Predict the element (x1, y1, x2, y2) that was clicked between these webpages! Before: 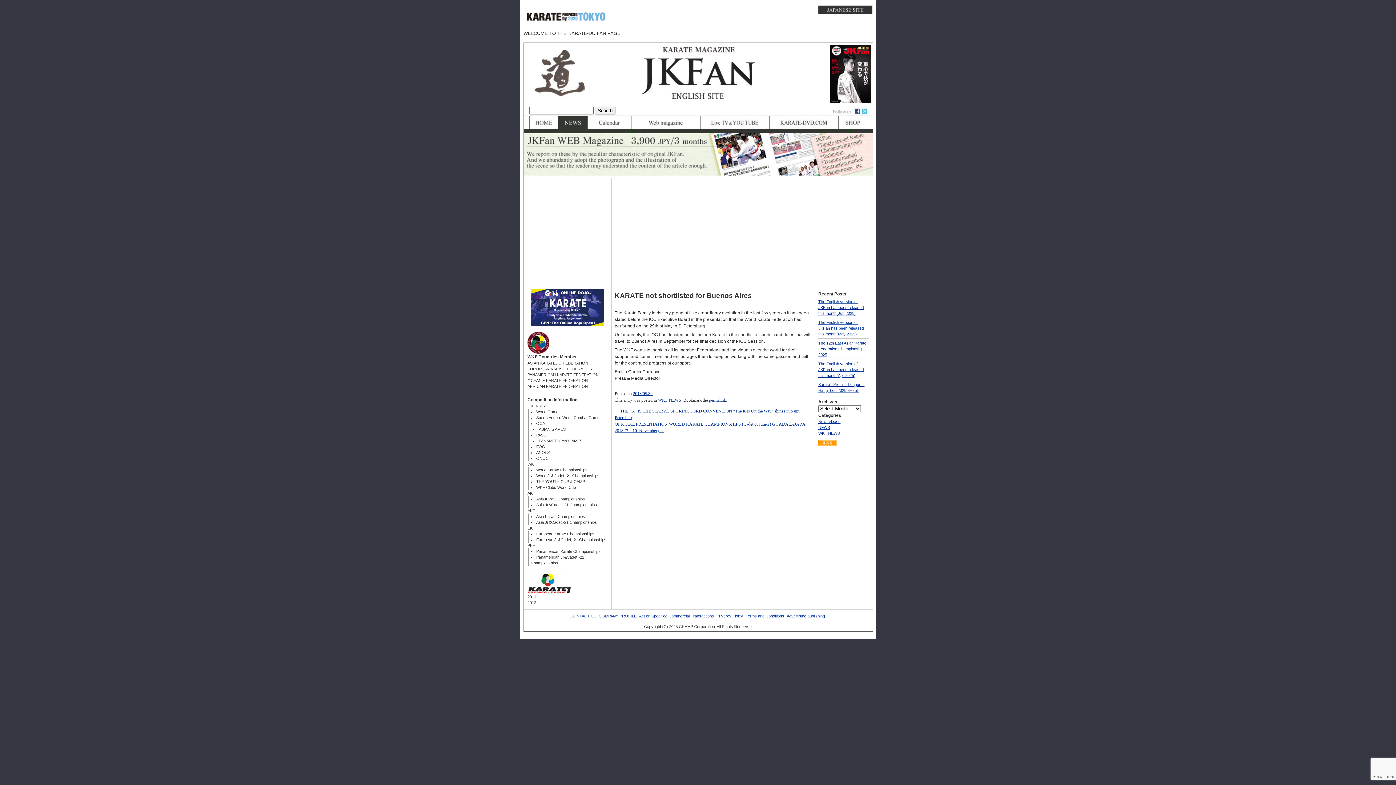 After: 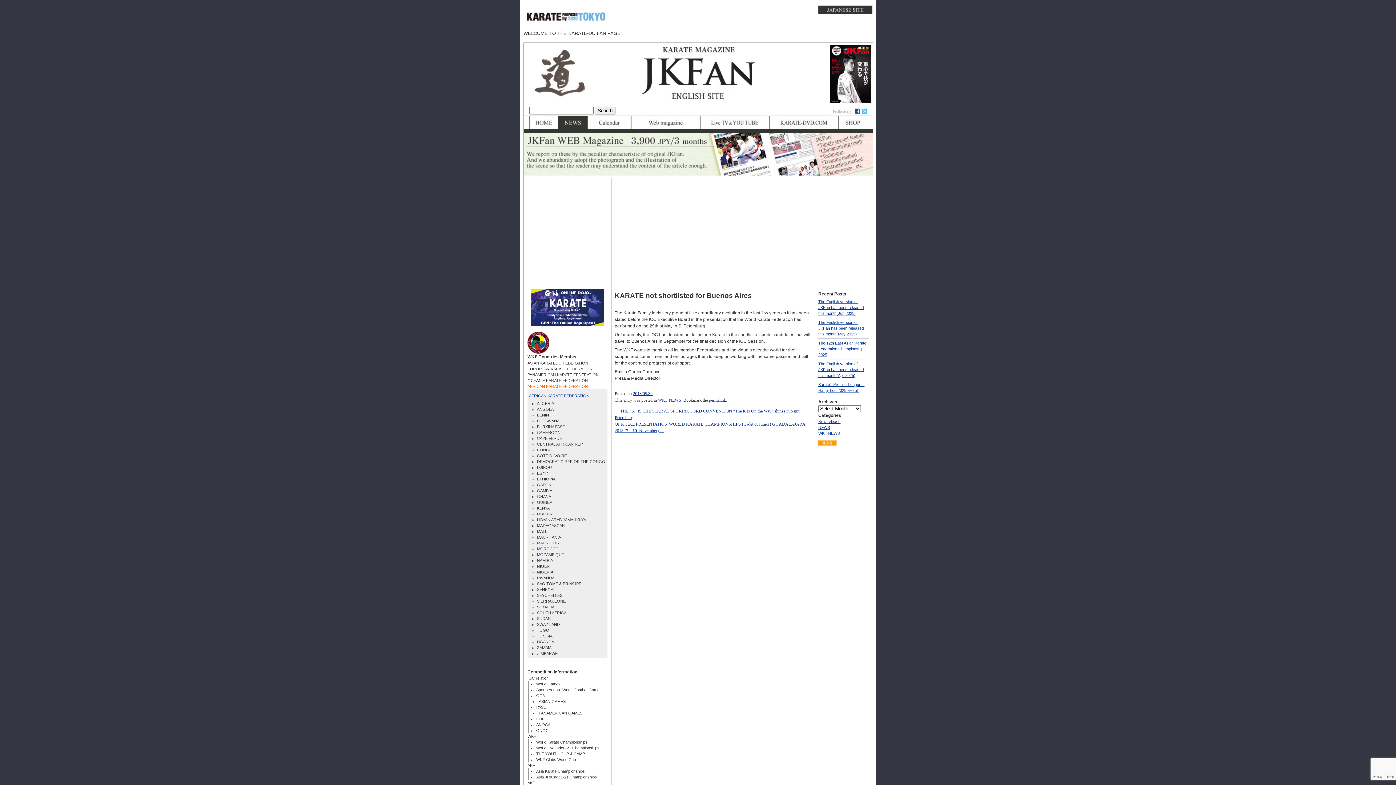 Action: bbox: (527, 384, 588, 388) label: AFRICAN KARATE FEDERATION